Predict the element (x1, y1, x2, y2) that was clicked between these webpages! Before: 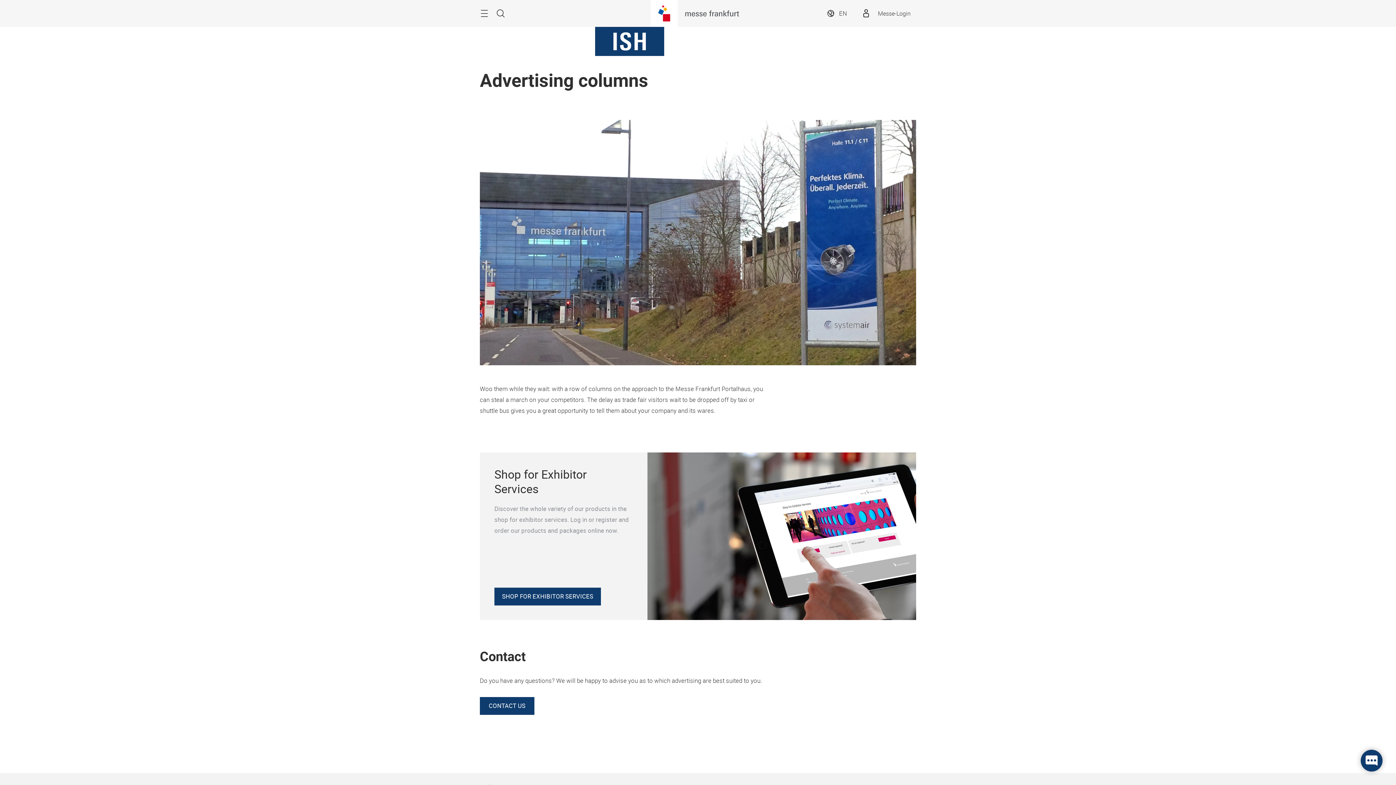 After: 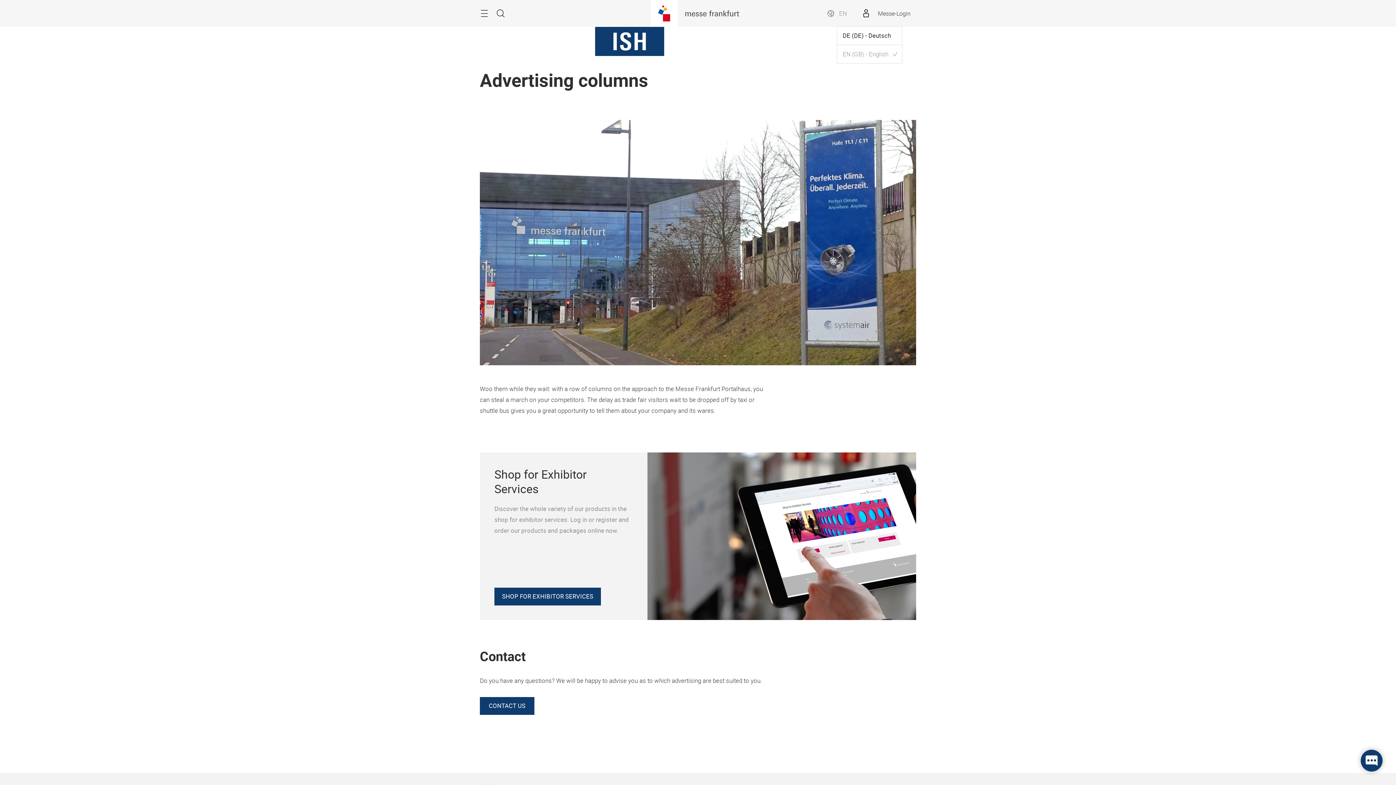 Action: bbox: (826, 6, 847, 20) label: EN